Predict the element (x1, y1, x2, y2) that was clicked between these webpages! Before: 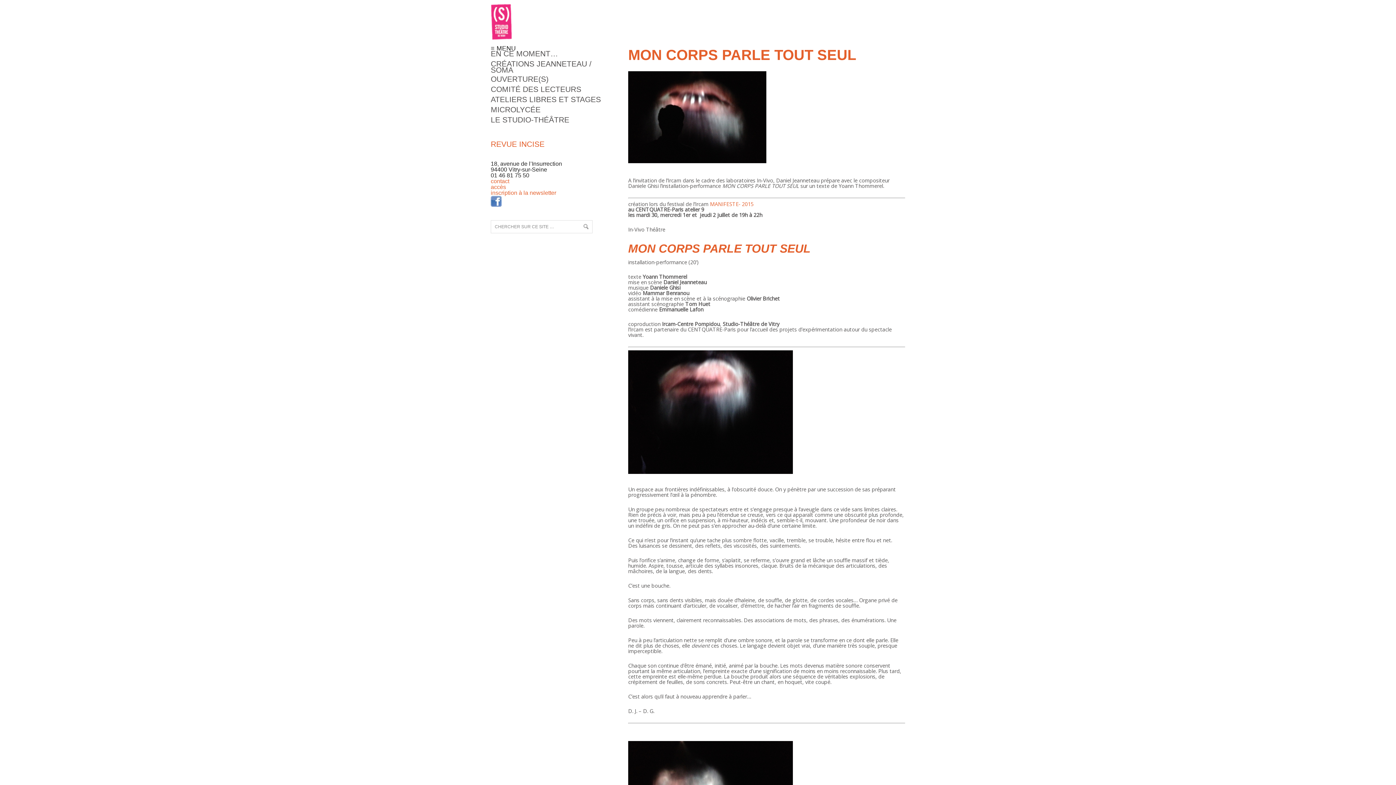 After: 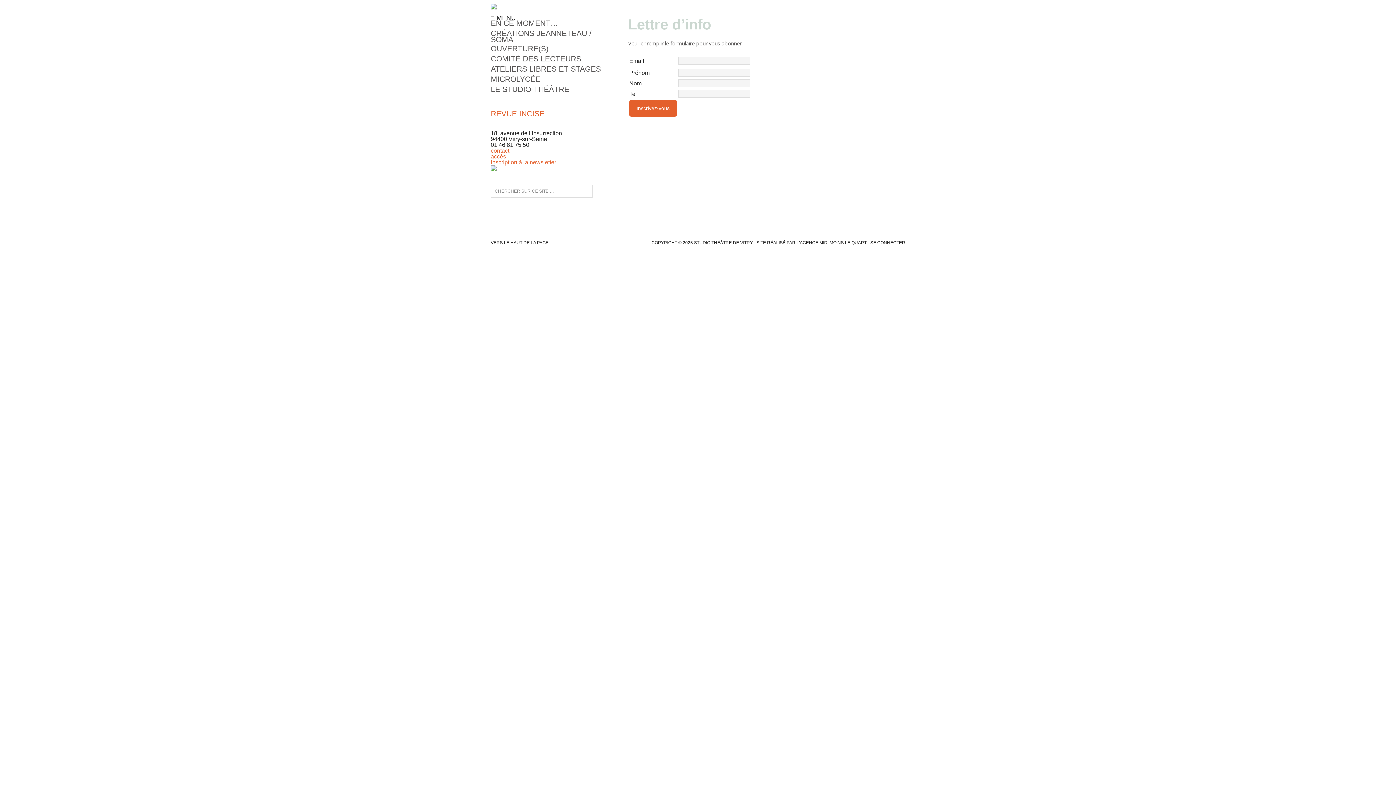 Action: label: inscription à la newsletter bbox: (490, 189, 556, 196)